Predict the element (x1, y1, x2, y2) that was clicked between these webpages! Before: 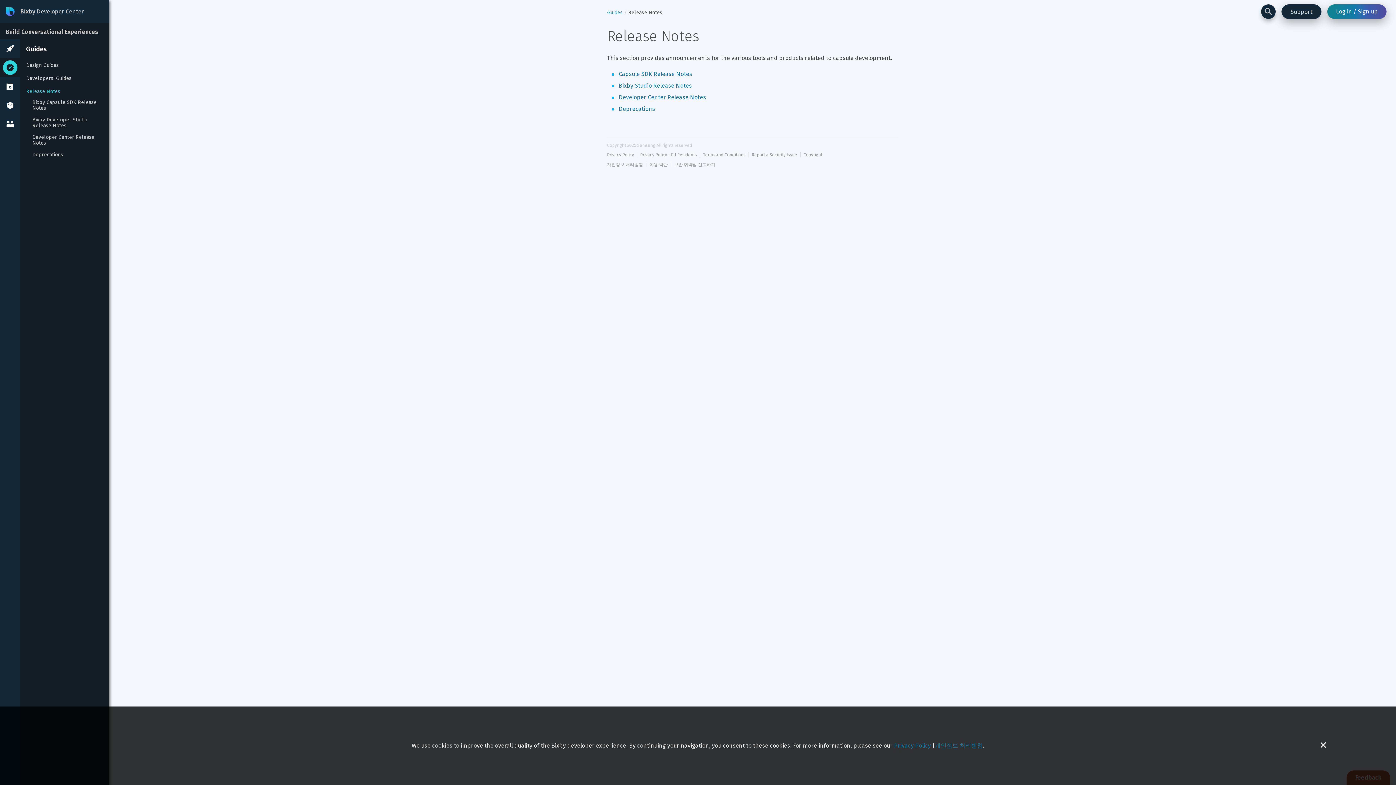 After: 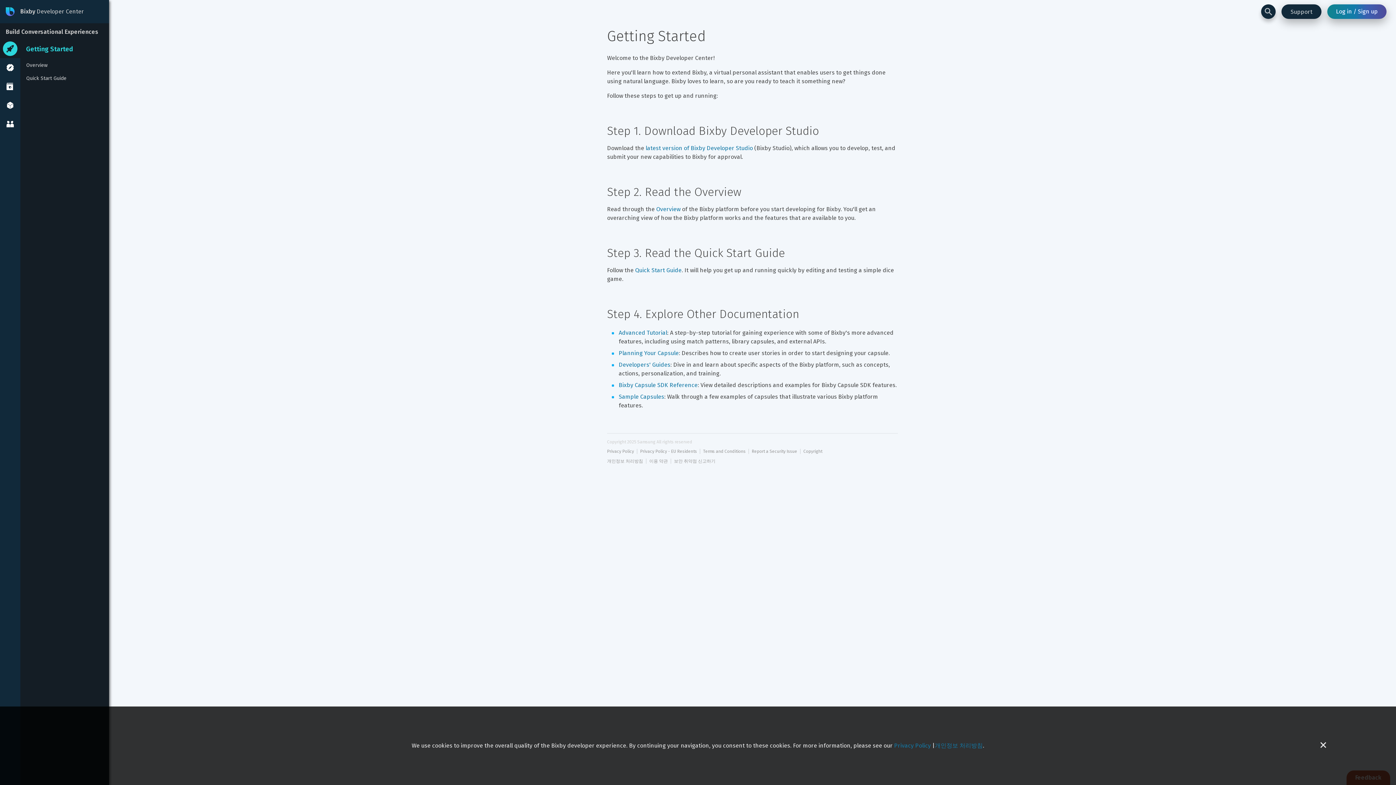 Action: bbox: (0, 39, 20, 58)